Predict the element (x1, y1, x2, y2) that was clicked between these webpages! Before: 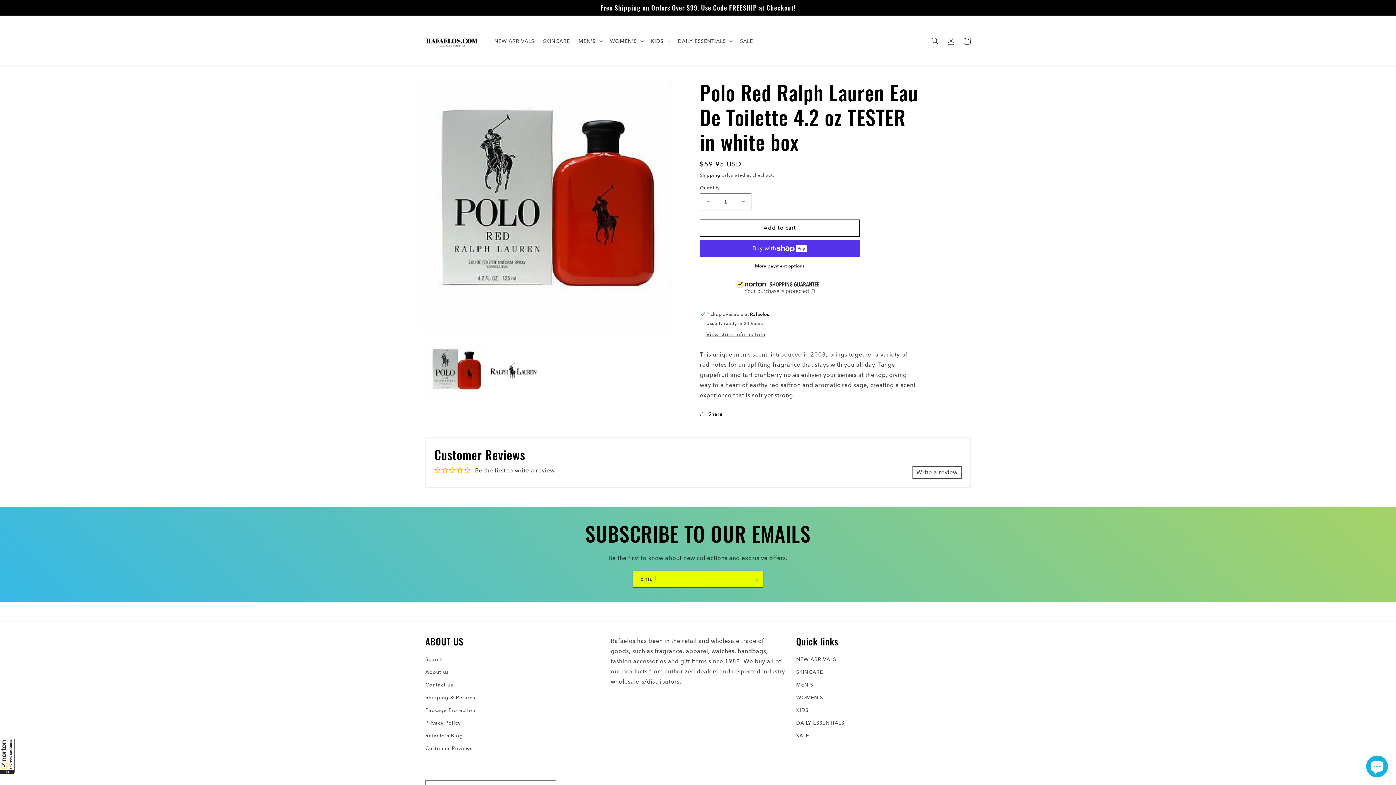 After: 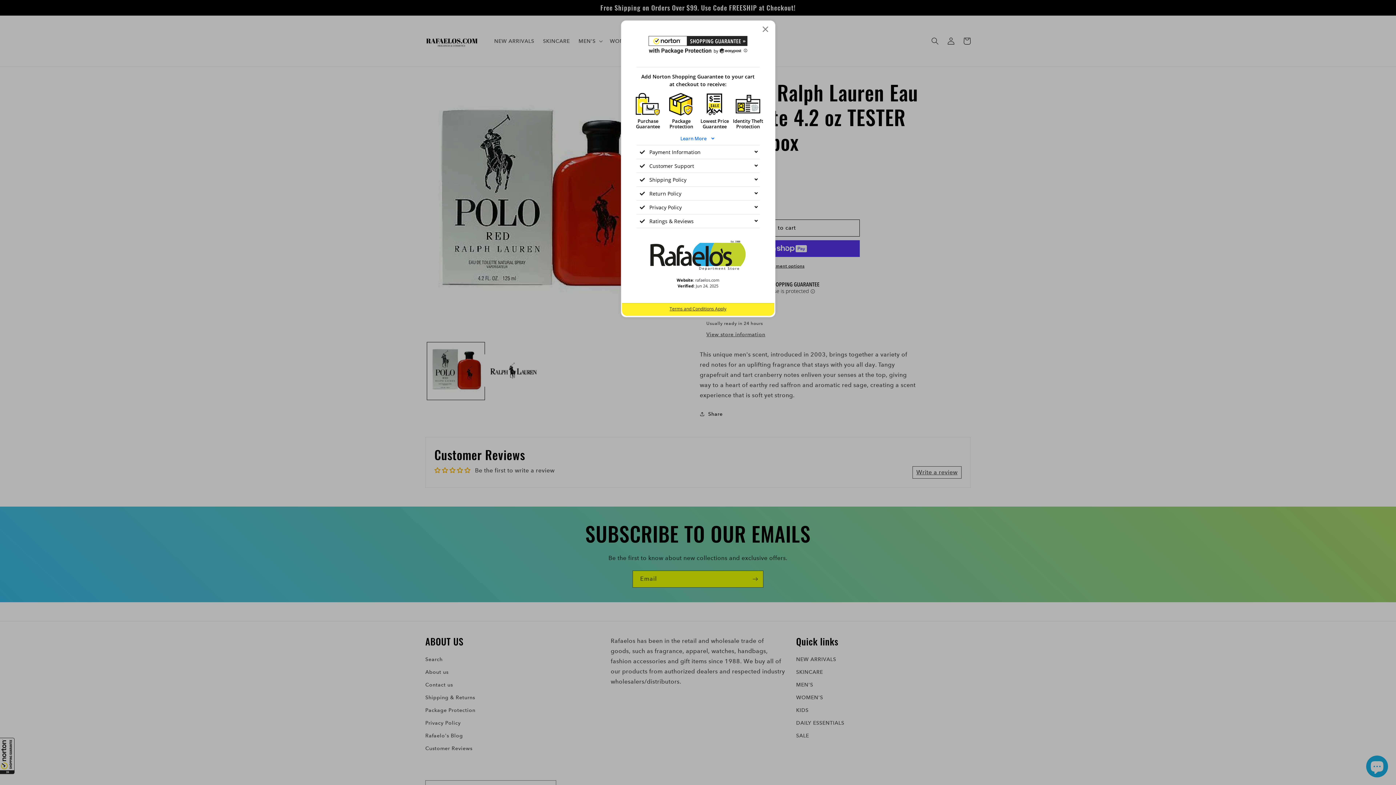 Action: bbox: (0, 738, 14, 774) label: All purchases made on this site are protected by Norton Shopping Guarantee